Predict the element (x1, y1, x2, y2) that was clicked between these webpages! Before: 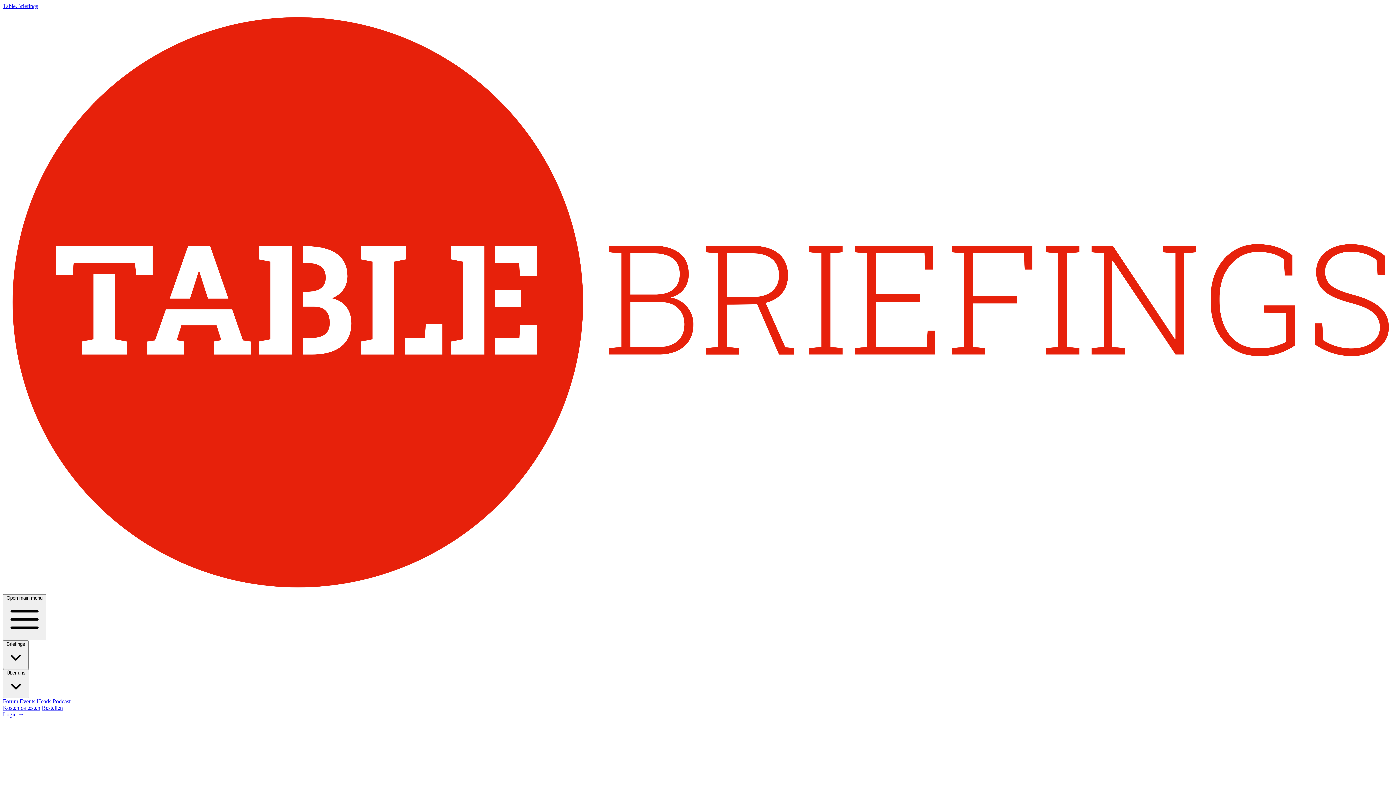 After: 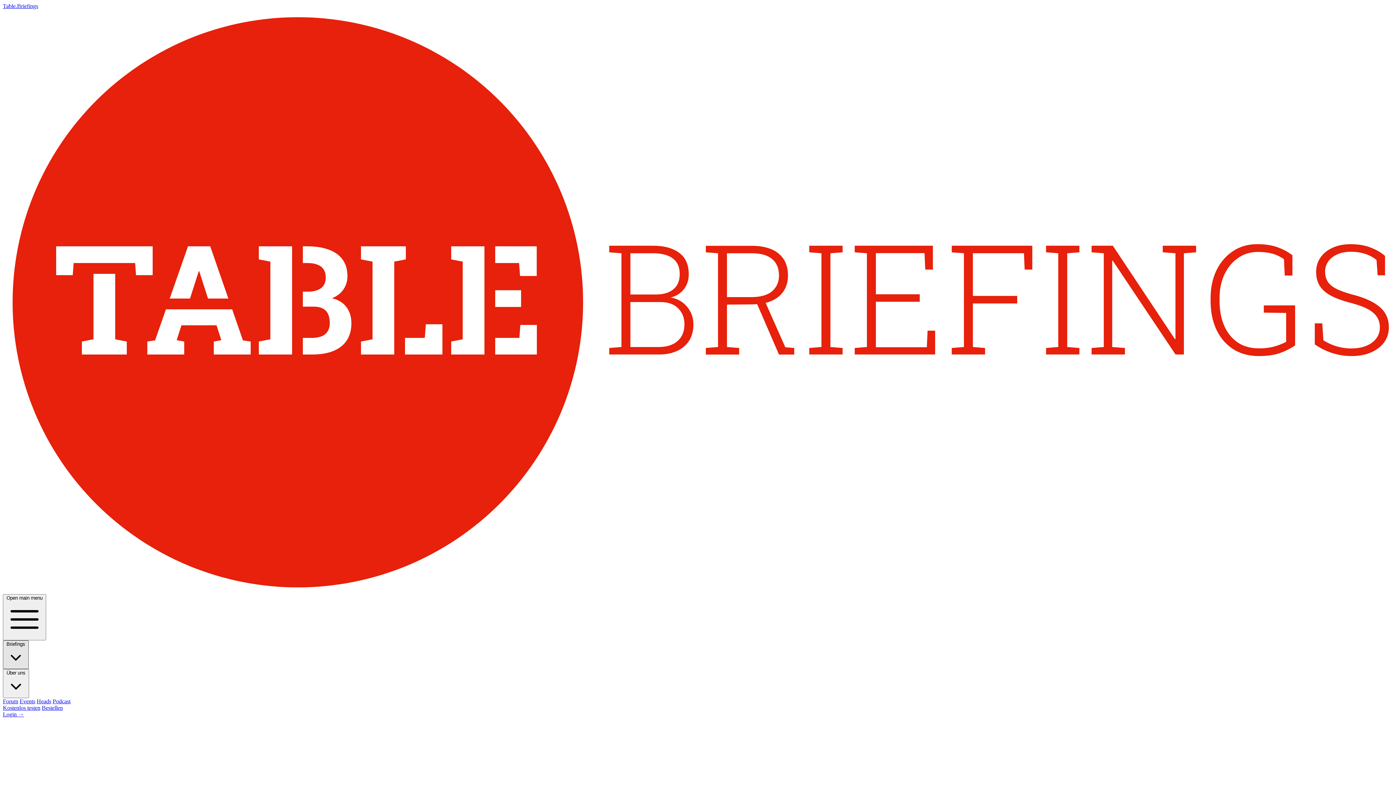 Action: label: Briefings  bbox: (2, 640, 28, 669)